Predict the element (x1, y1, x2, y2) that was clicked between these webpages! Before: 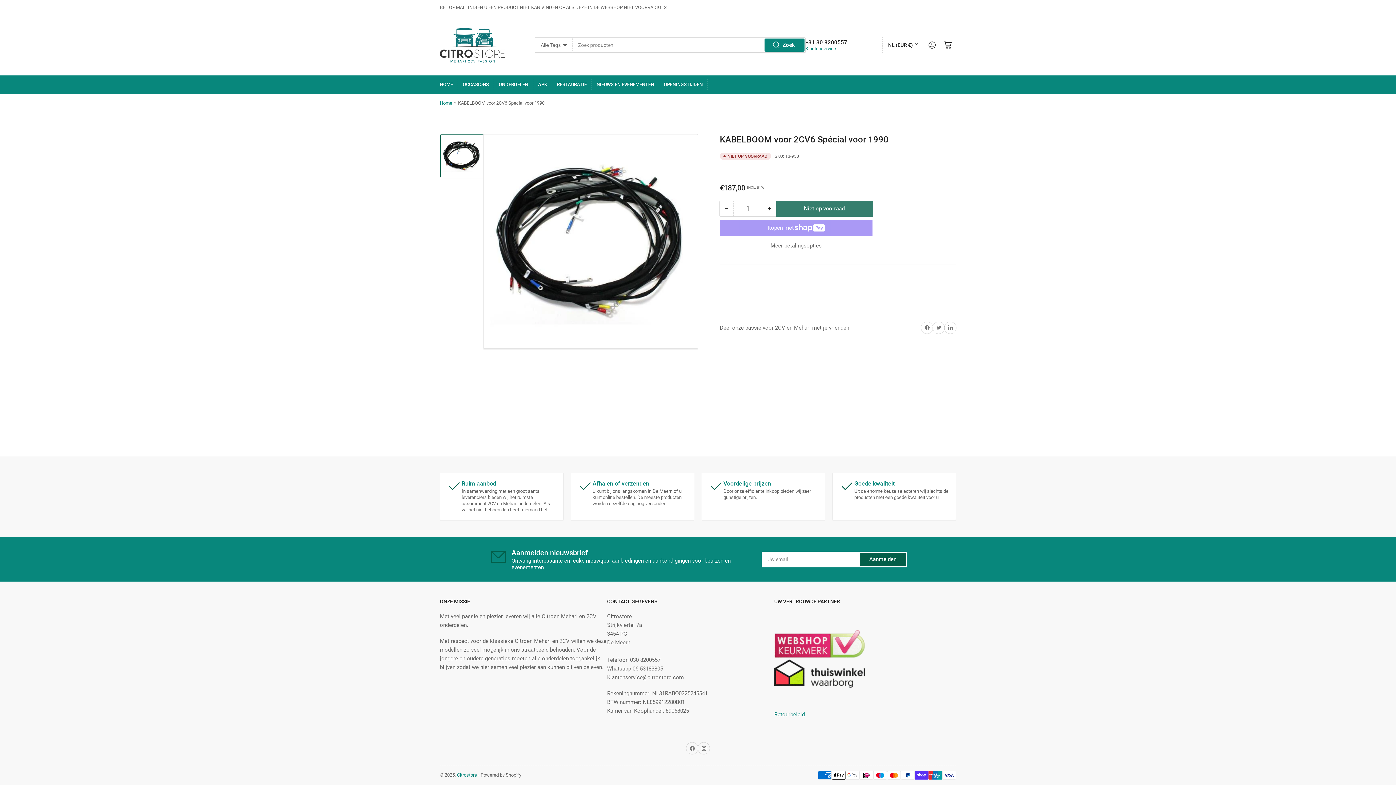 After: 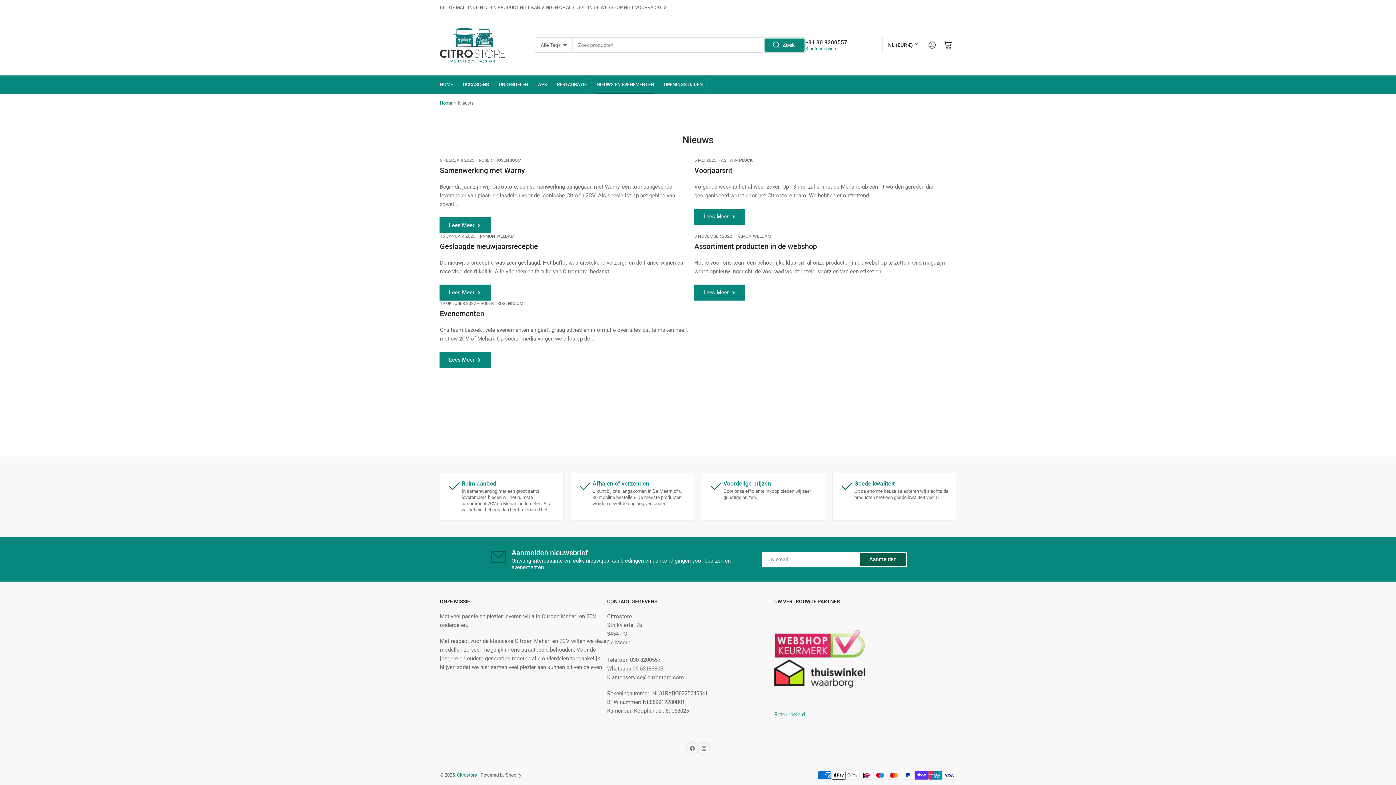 Action: bbox: (596, 75, 654, 93) label: NIEUWS EN EVENEMENTEN